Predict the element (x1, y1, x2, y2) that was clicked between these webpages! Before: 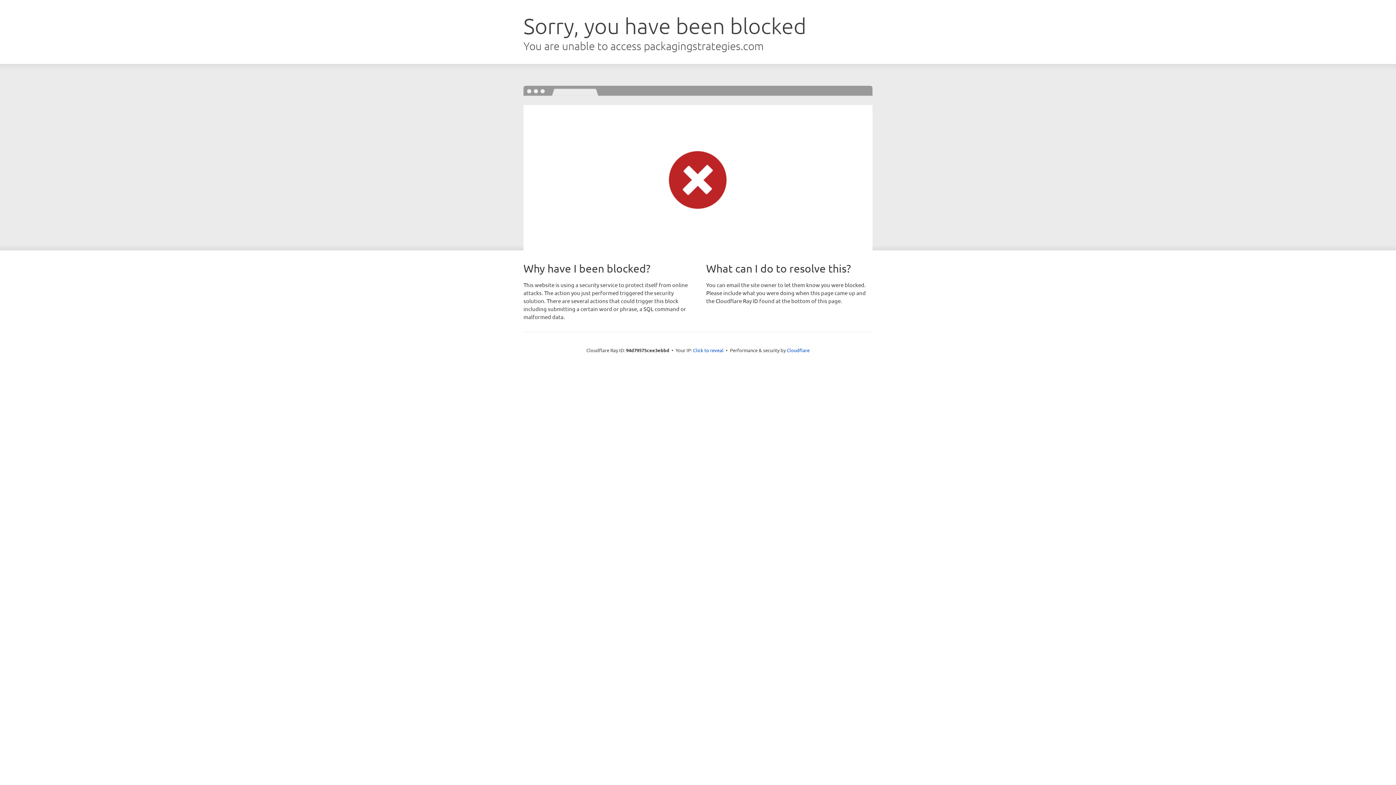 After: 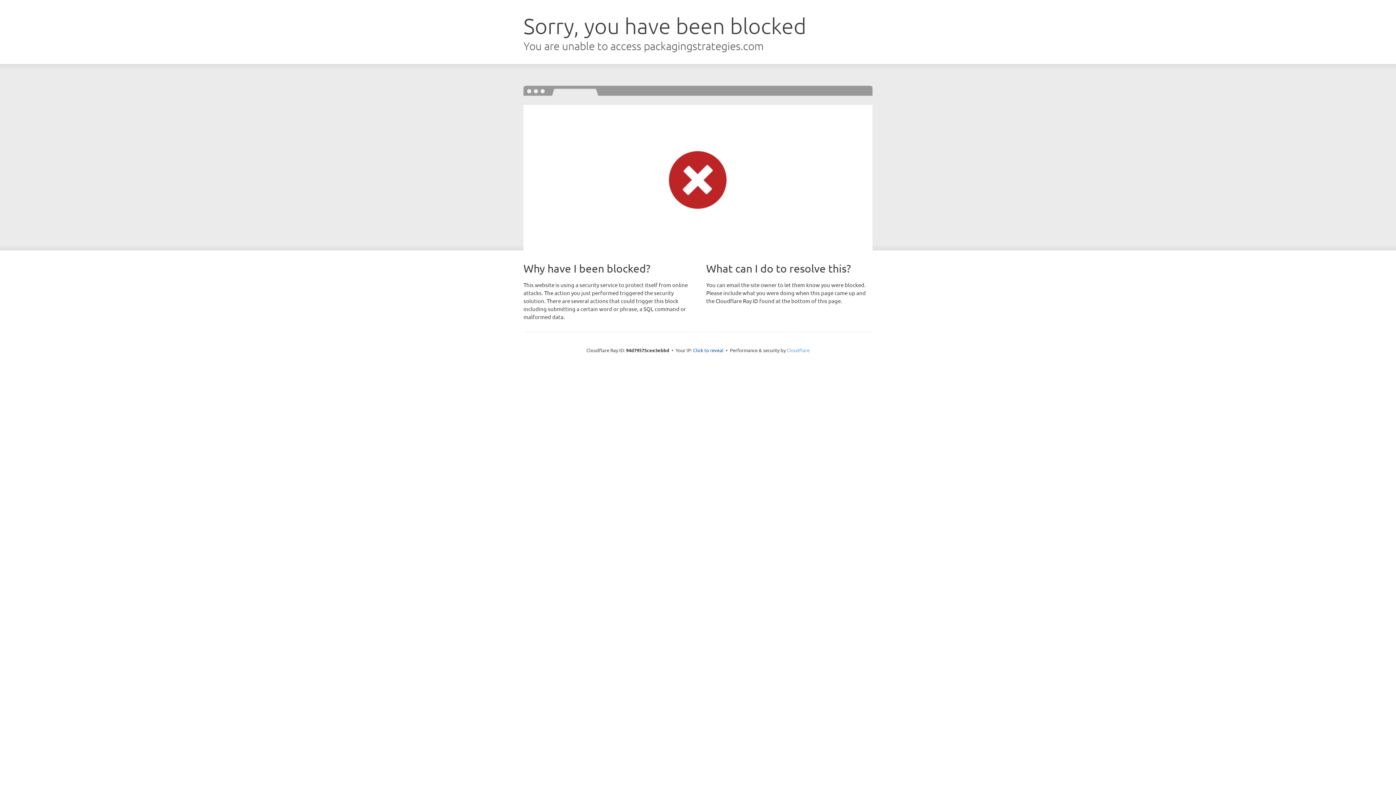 Action: bbox: (786, 347, 809, 353) label: Cloudflare